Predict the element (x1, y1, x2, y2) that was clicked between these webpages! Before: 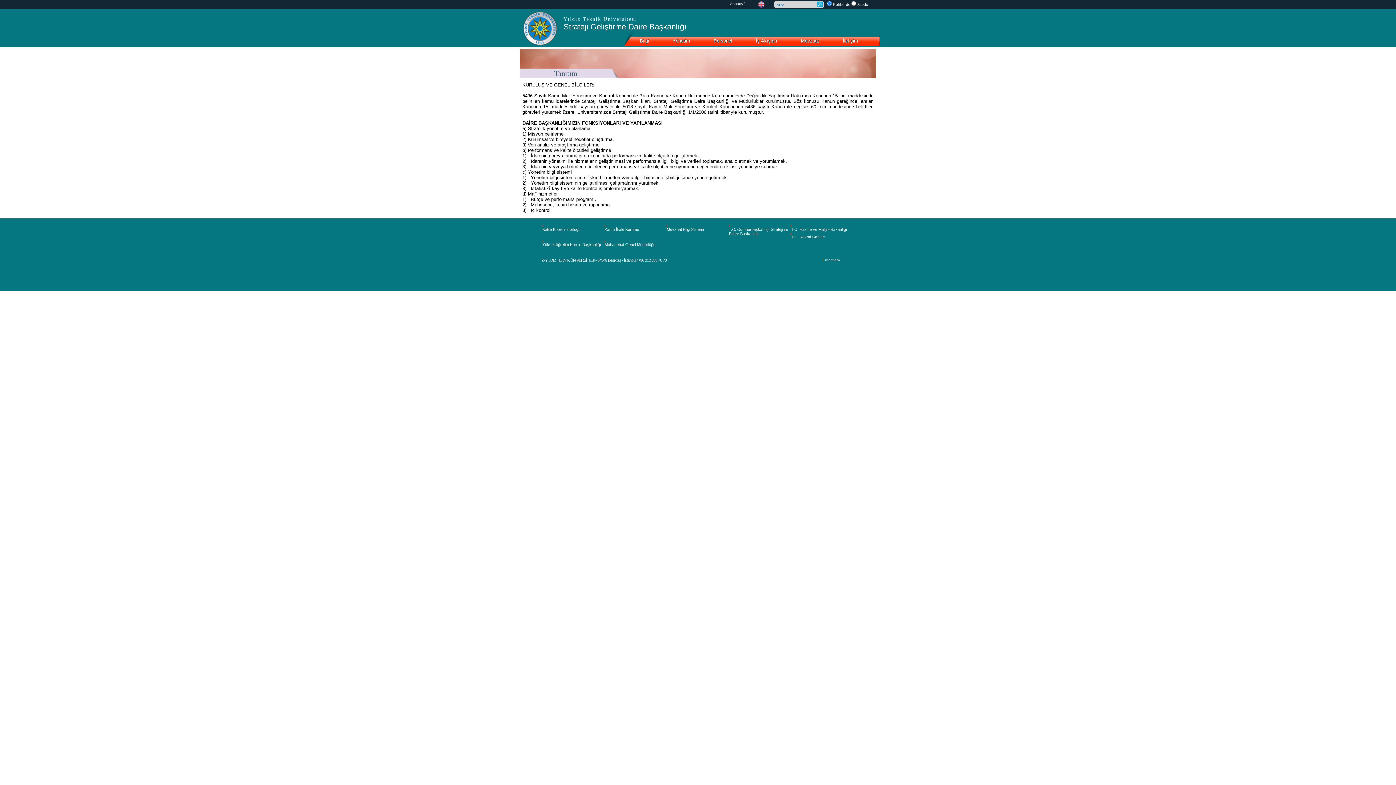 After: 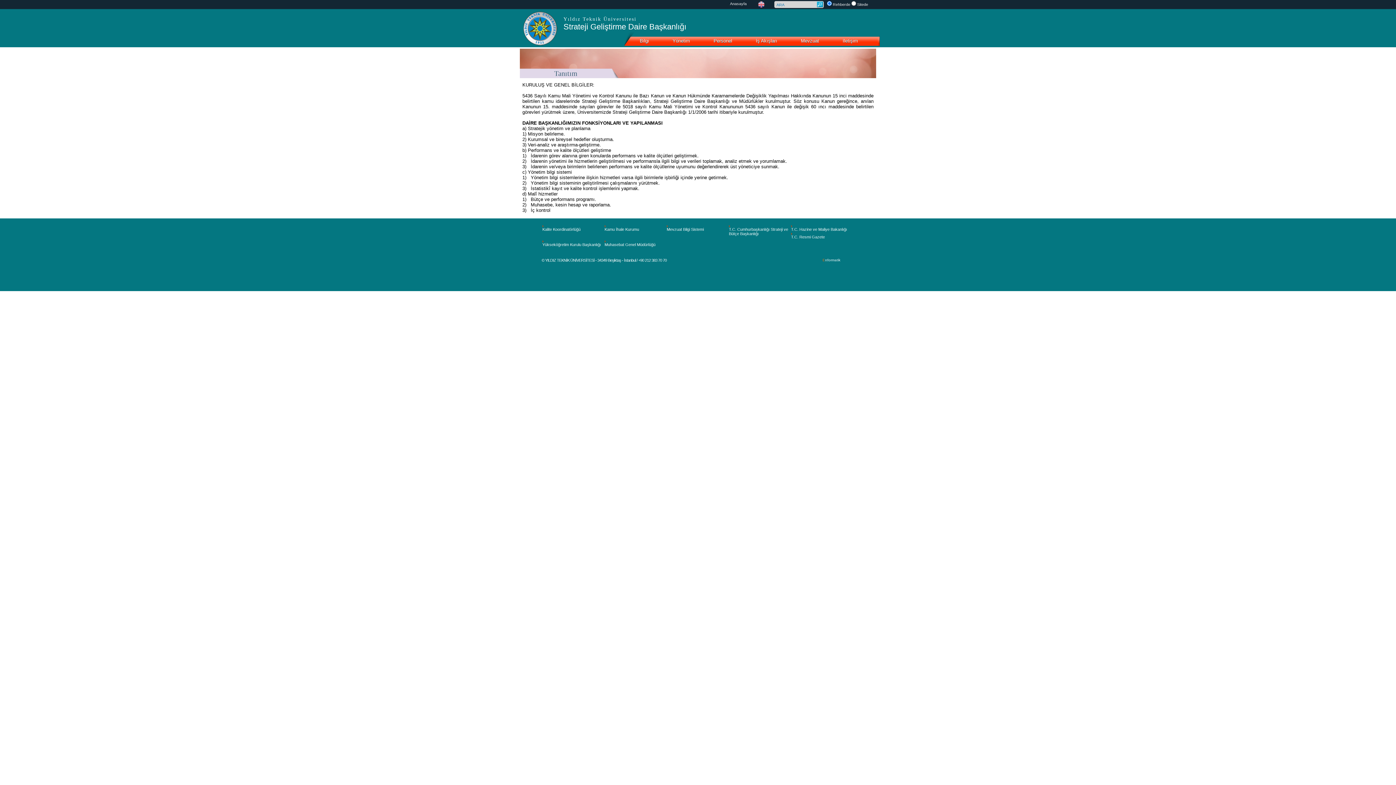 Action: bbox: (822, 258, 840, 262) label: Enformatik